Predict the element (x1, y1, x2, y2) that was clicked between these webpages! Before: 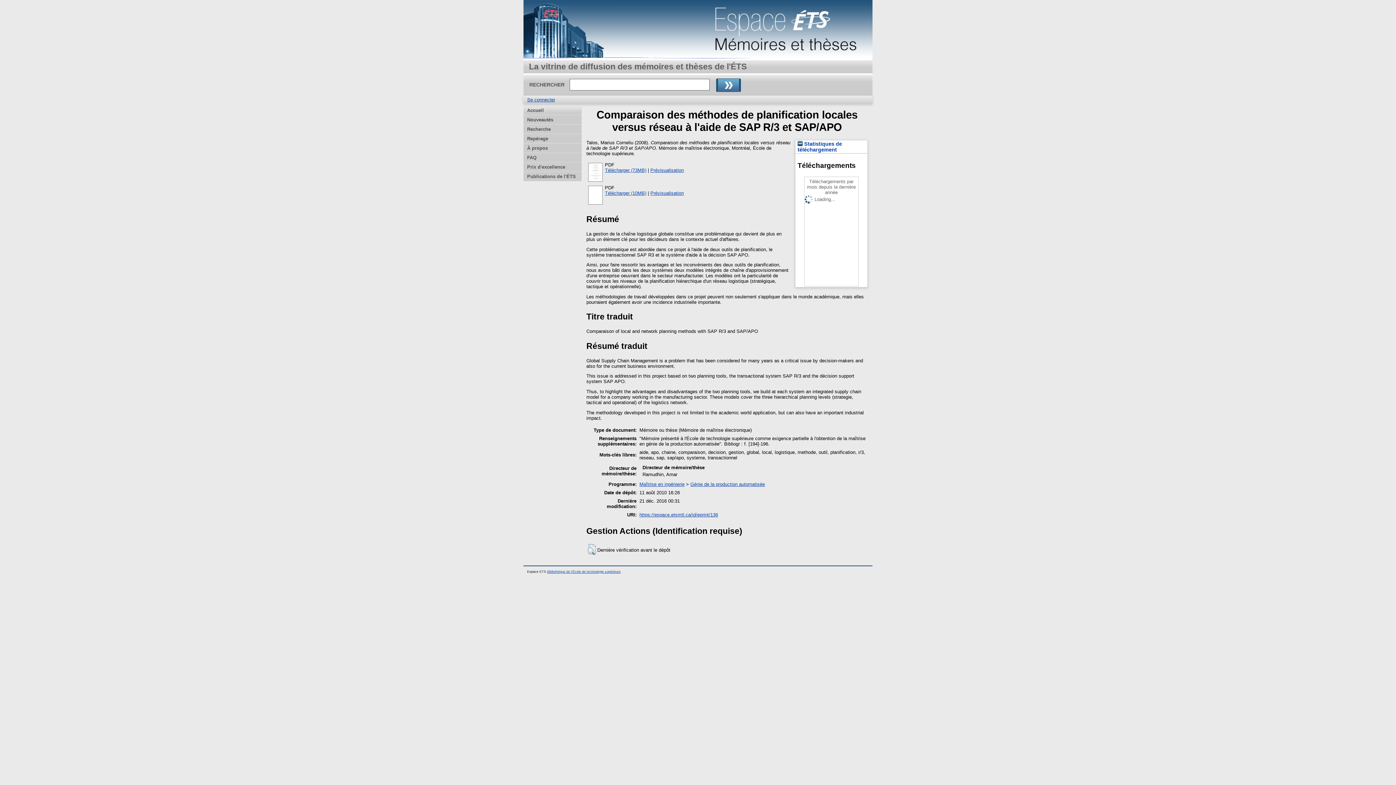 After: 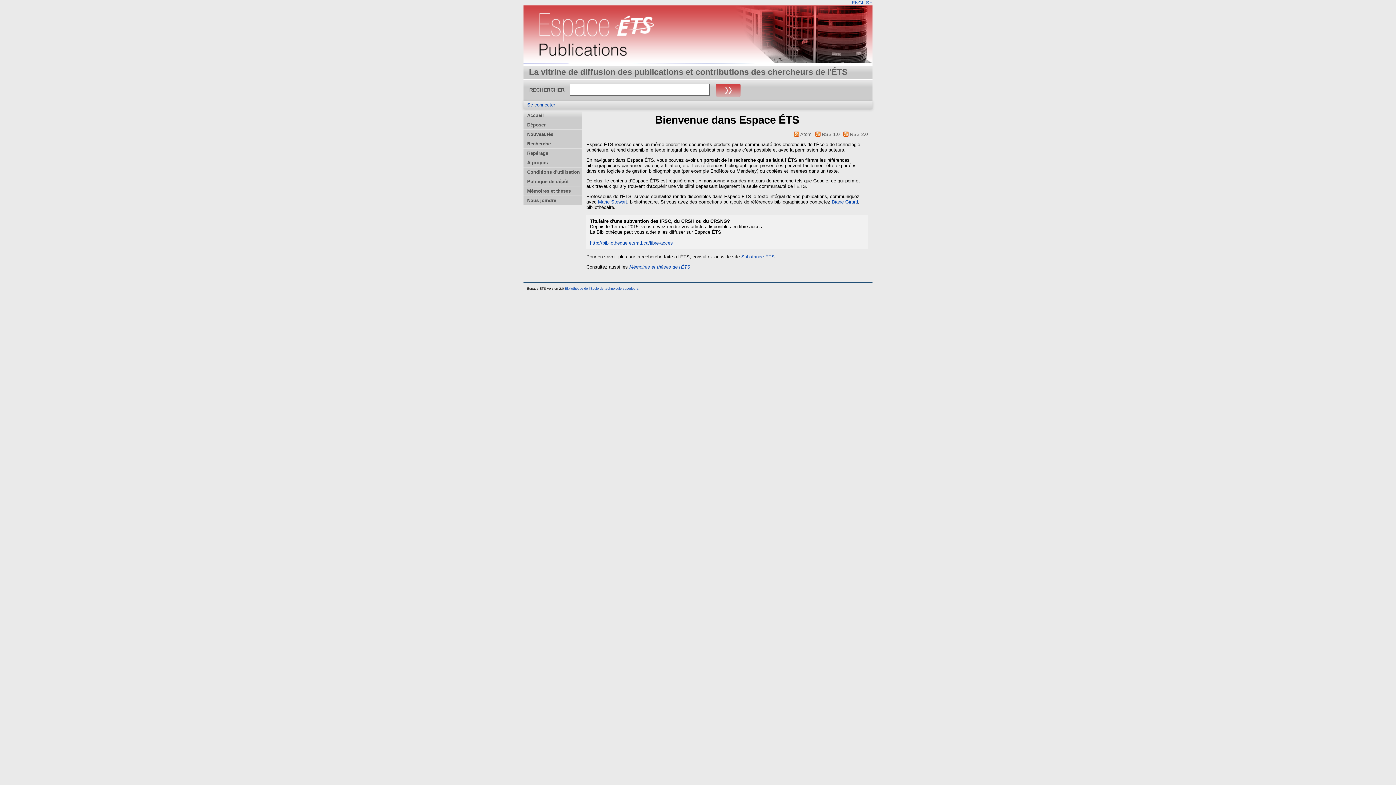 Action: label: Publications de l'ÉTS bbox: (523, 172, 581, 181)